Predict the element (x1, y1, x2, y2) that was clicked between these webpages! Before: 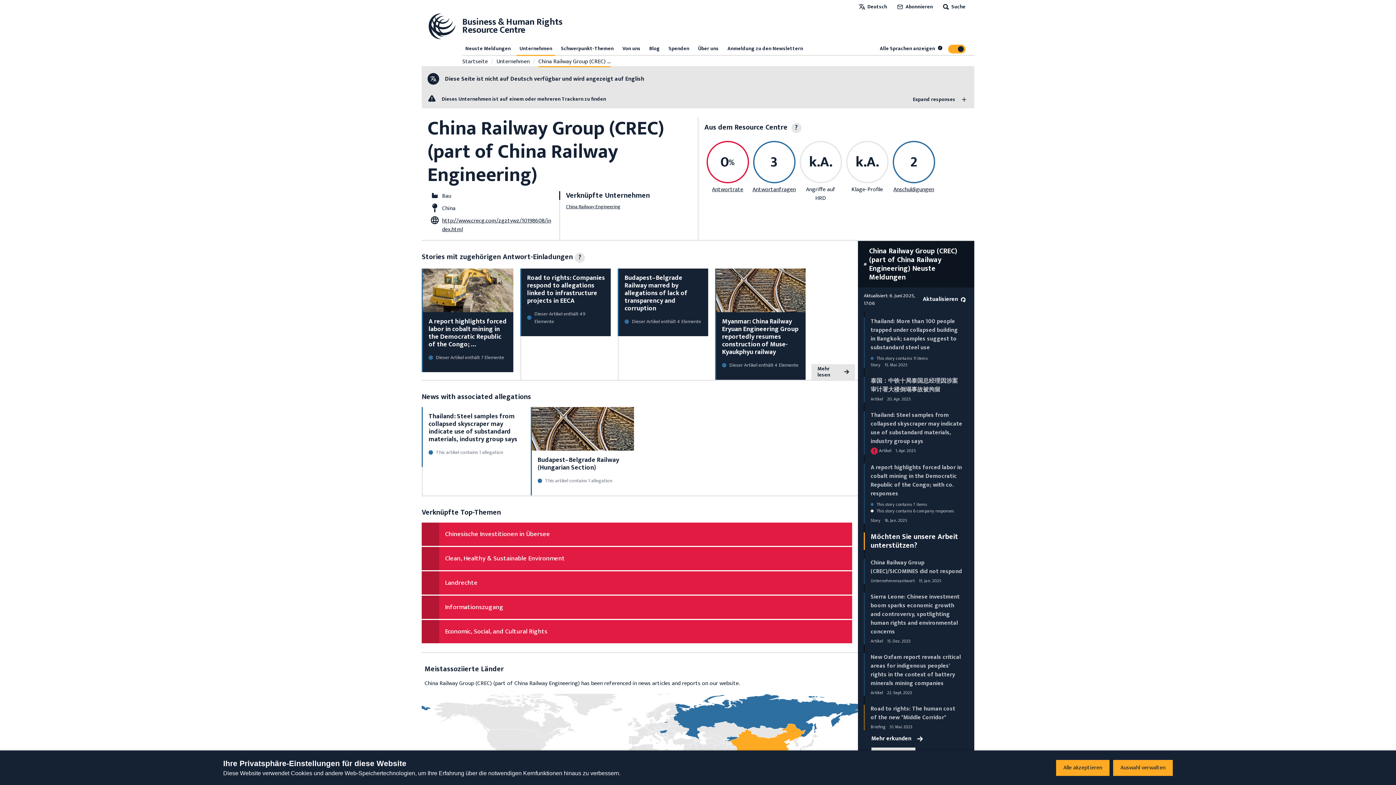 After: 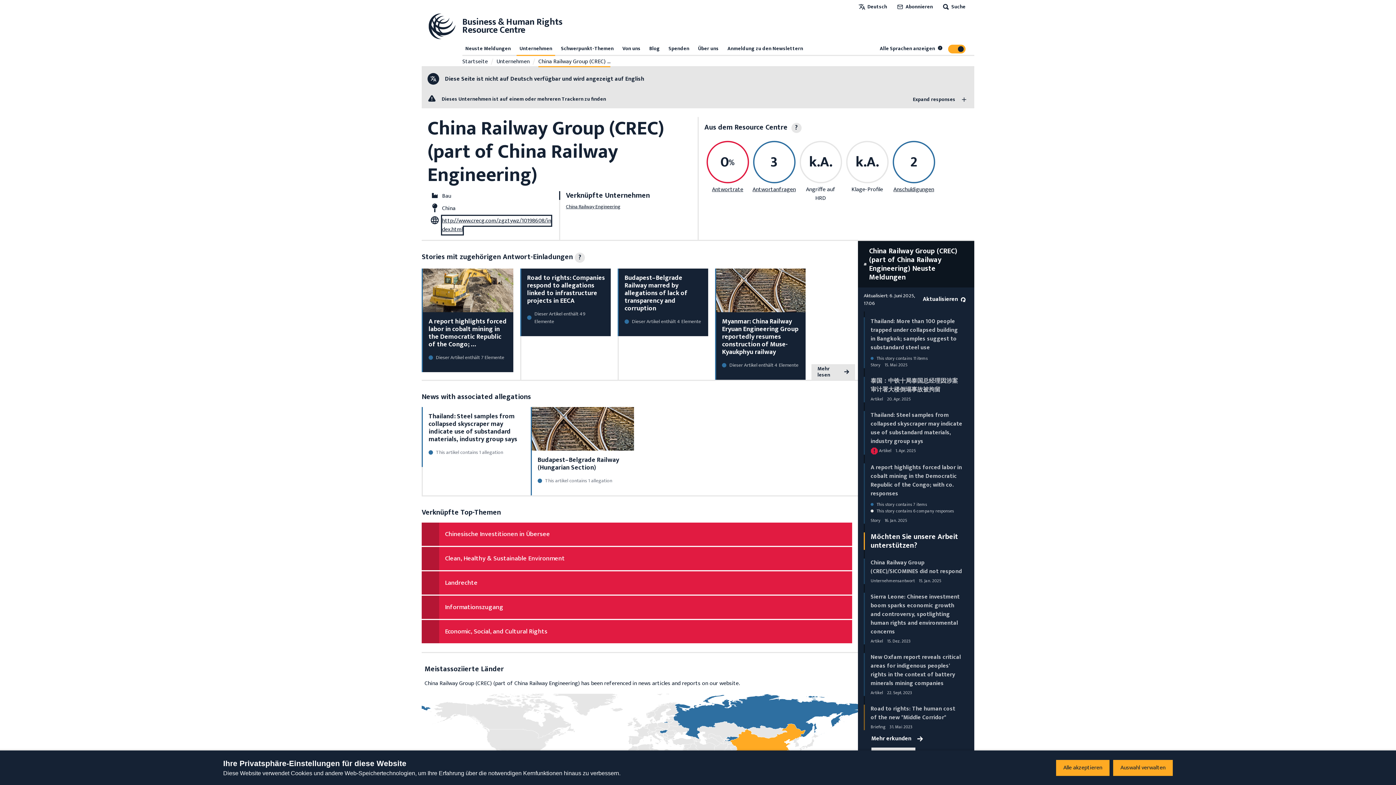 Action: bbox: (442, 216, 551, 234) label: http://www.crecg.com/zgztywz/10198608/index.html